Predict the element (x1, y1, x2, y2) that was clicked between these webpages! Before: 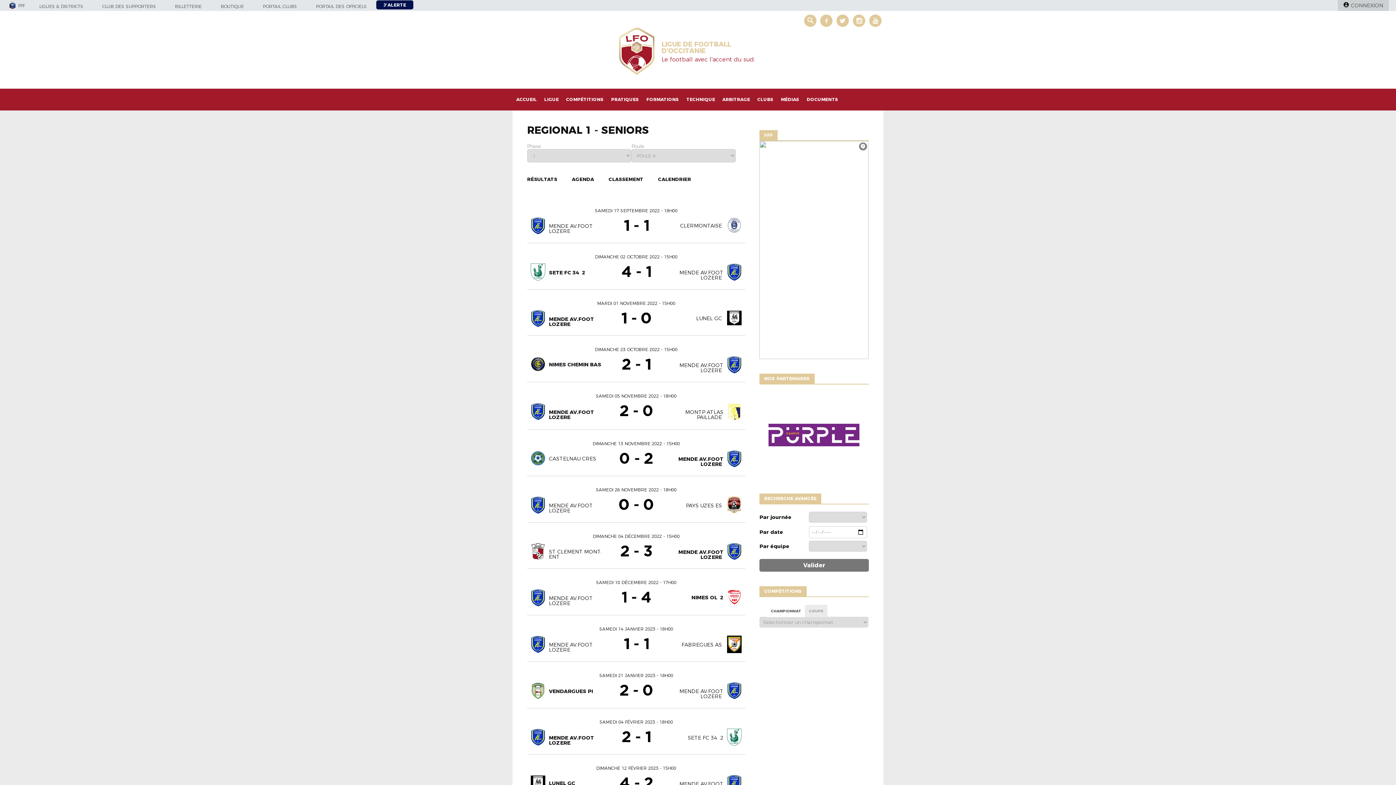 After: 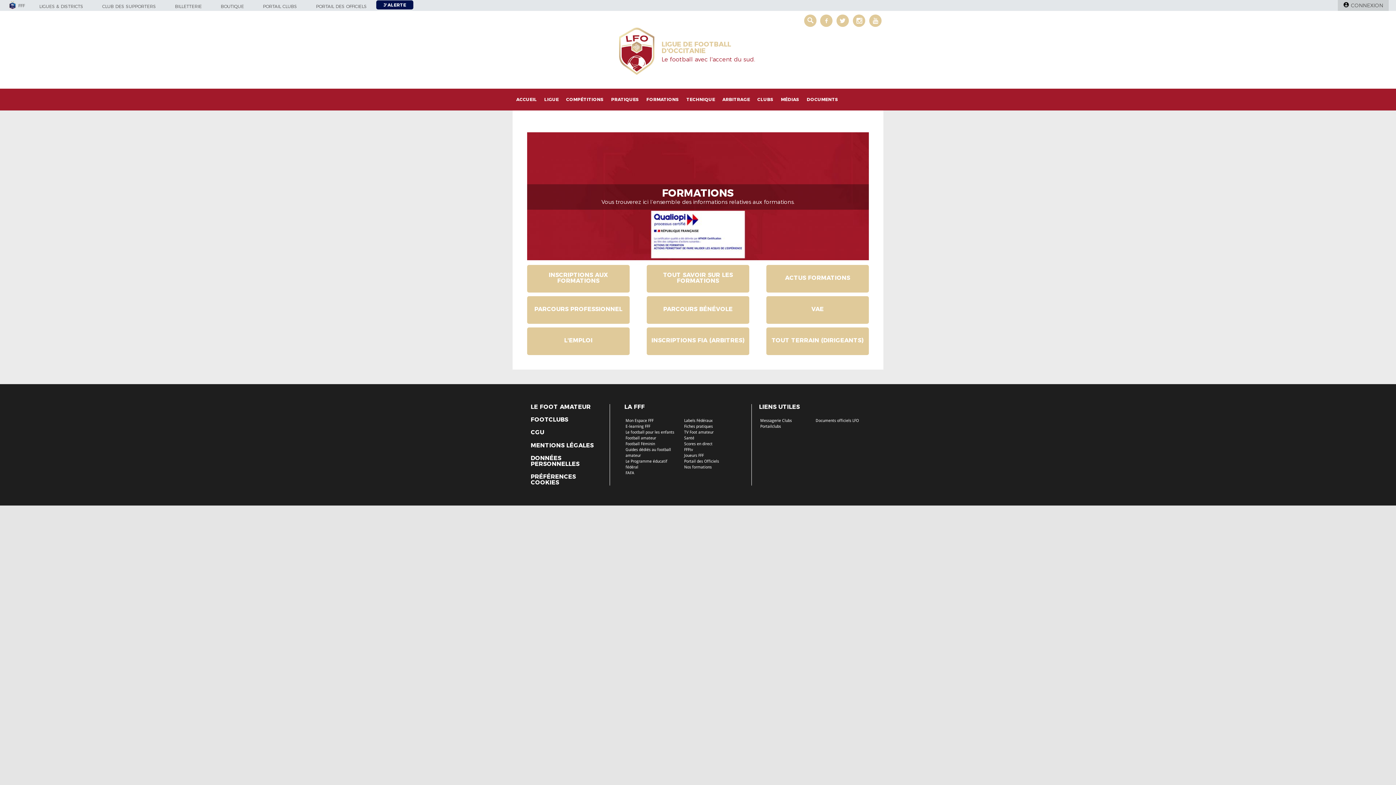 Action: label: FORMATIONS bbox: (642, 88, 682, 110)